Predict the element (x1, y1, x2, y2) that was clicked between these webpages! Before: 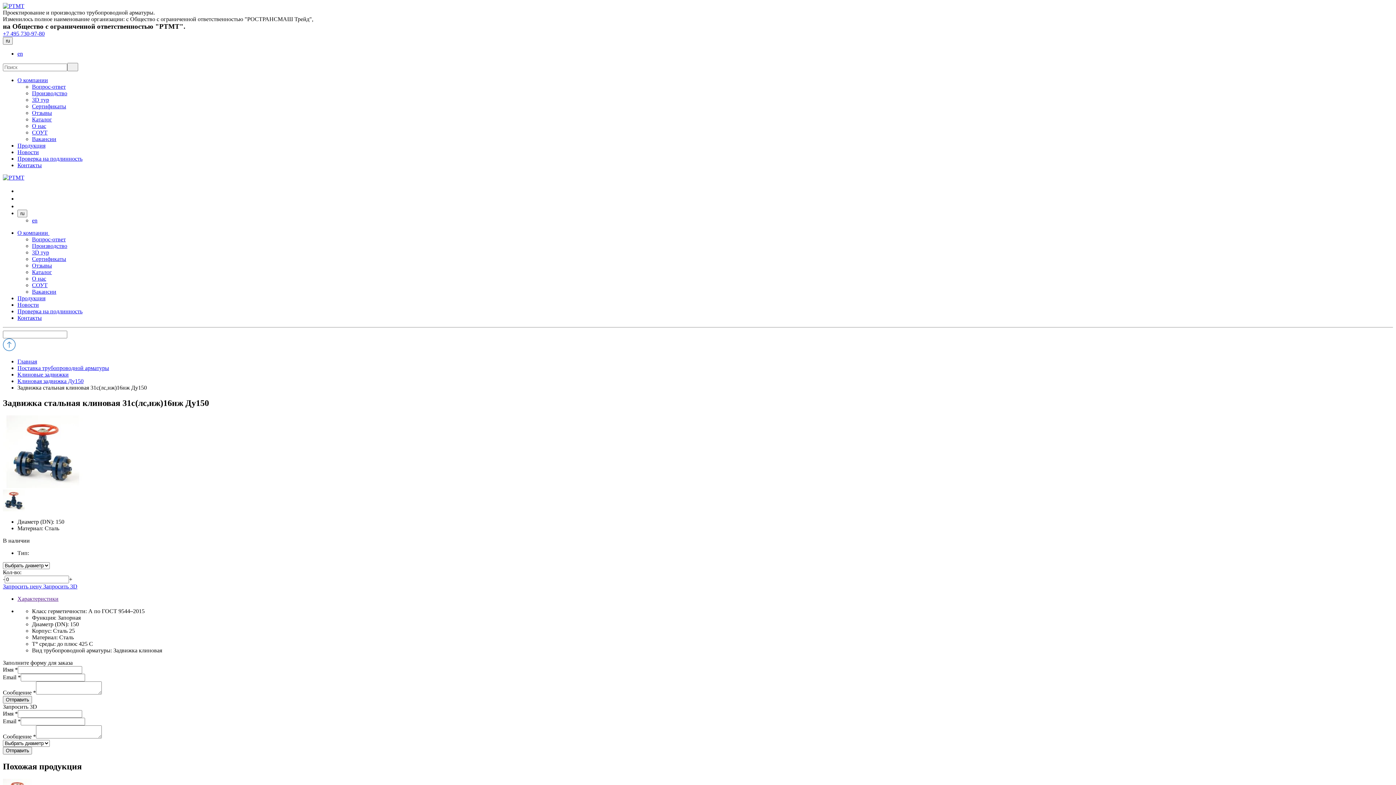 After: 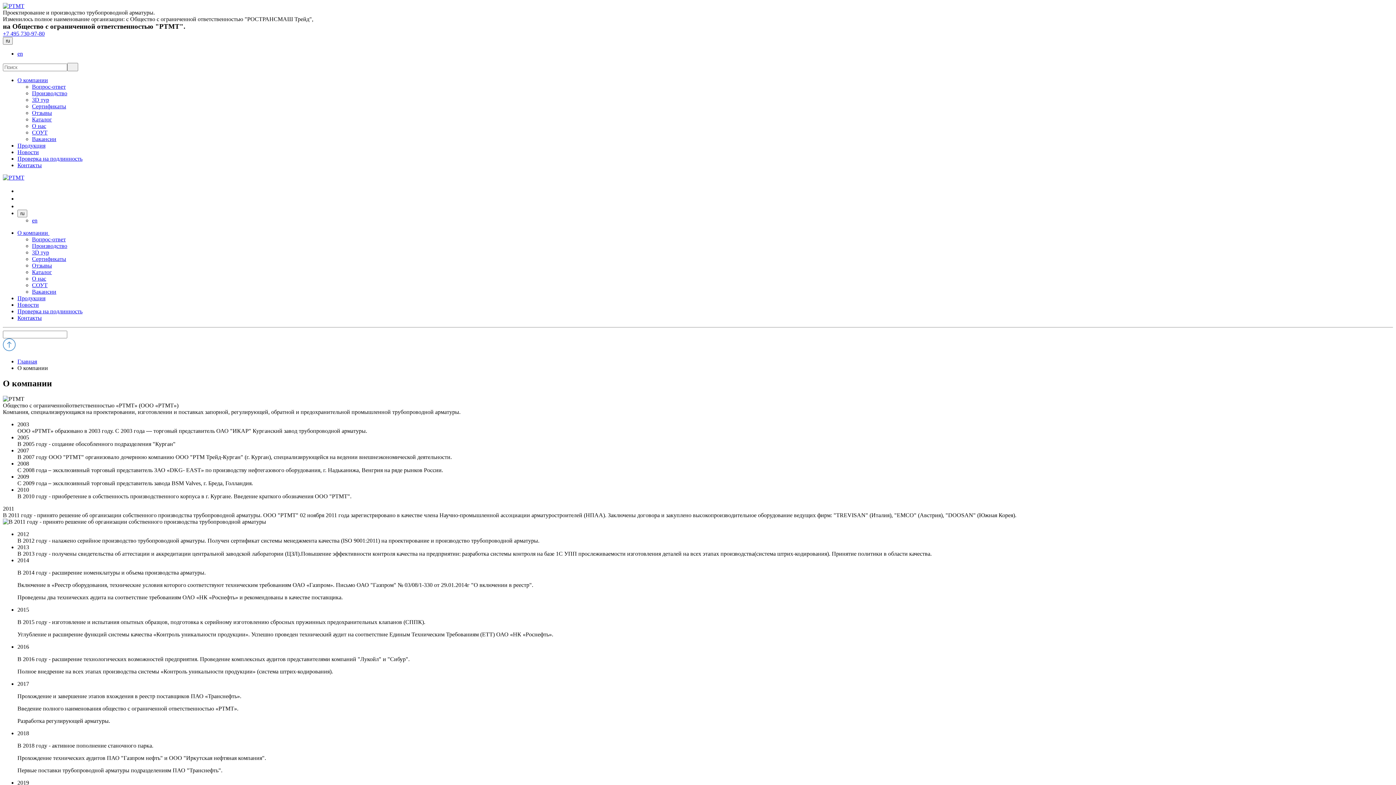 Action: label: О компании  bbox: (17, 229, 51, 236)